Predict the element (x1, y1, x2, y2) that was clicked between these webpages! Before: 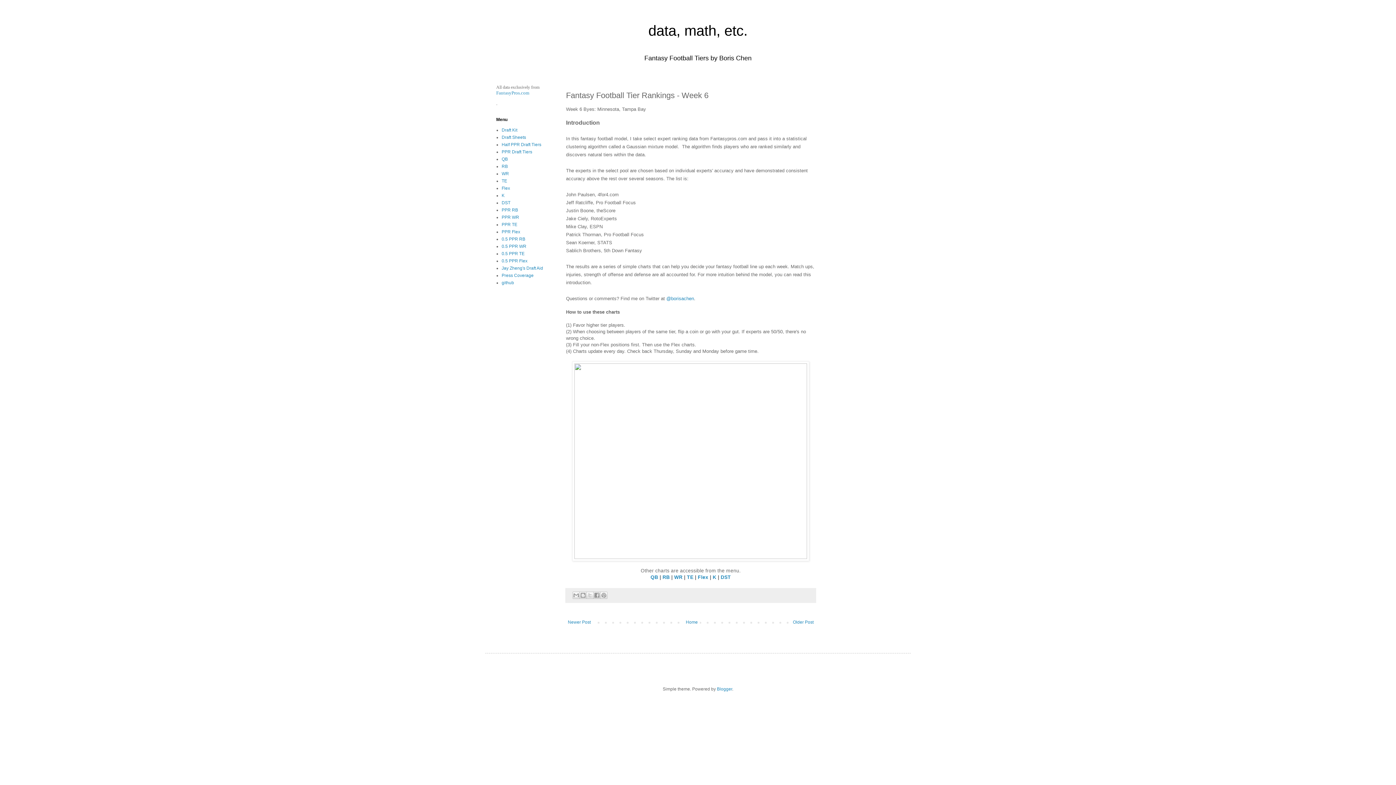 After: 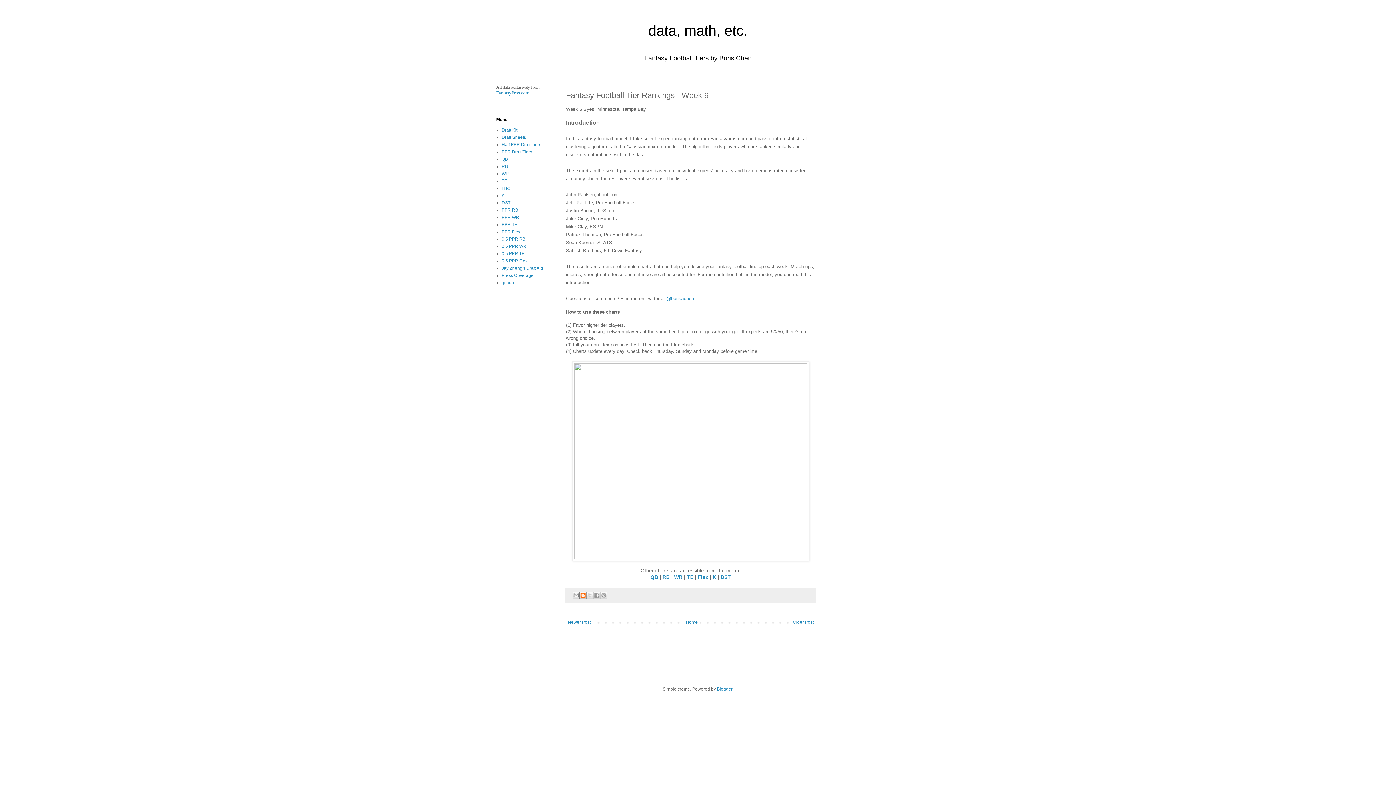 Action: bbox: (579, 592, 586, 599) label: BlogThis!